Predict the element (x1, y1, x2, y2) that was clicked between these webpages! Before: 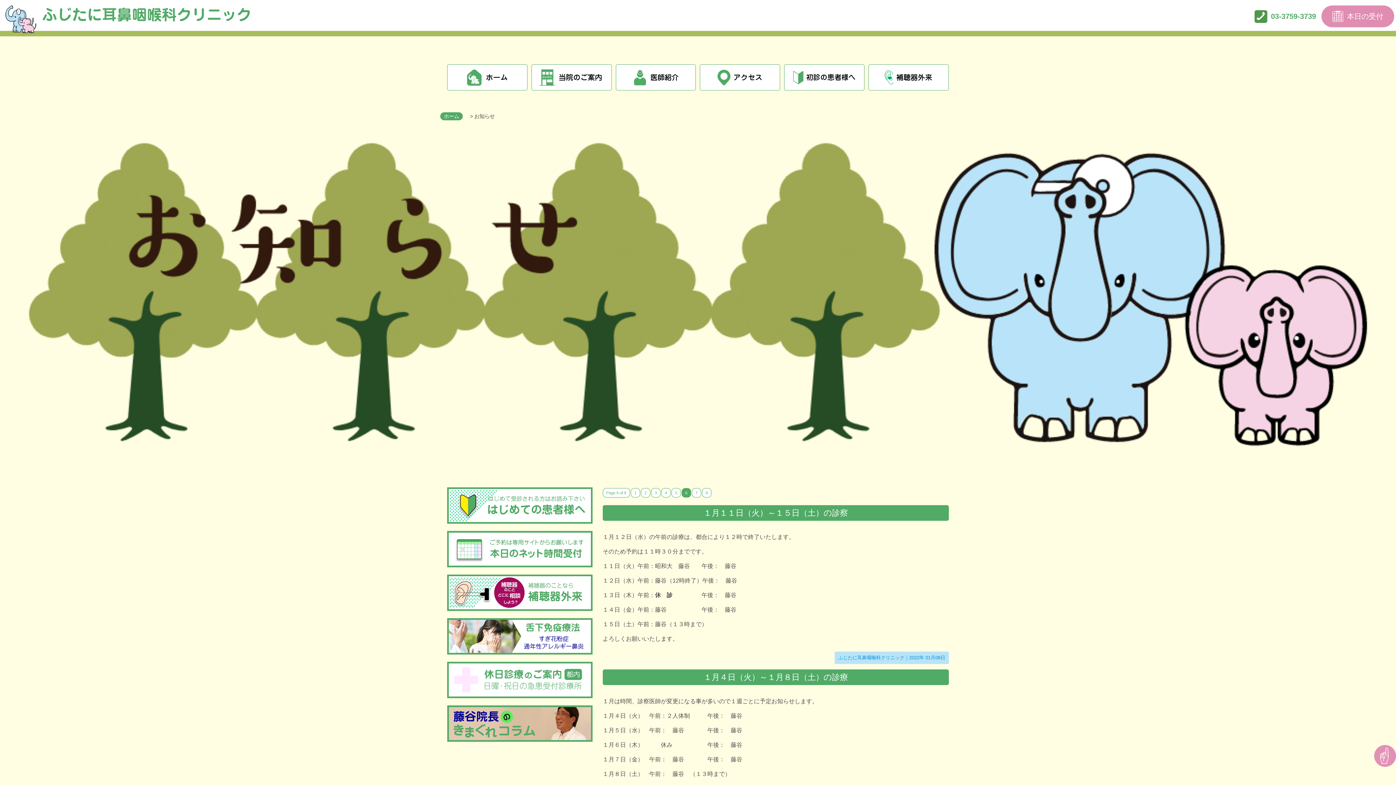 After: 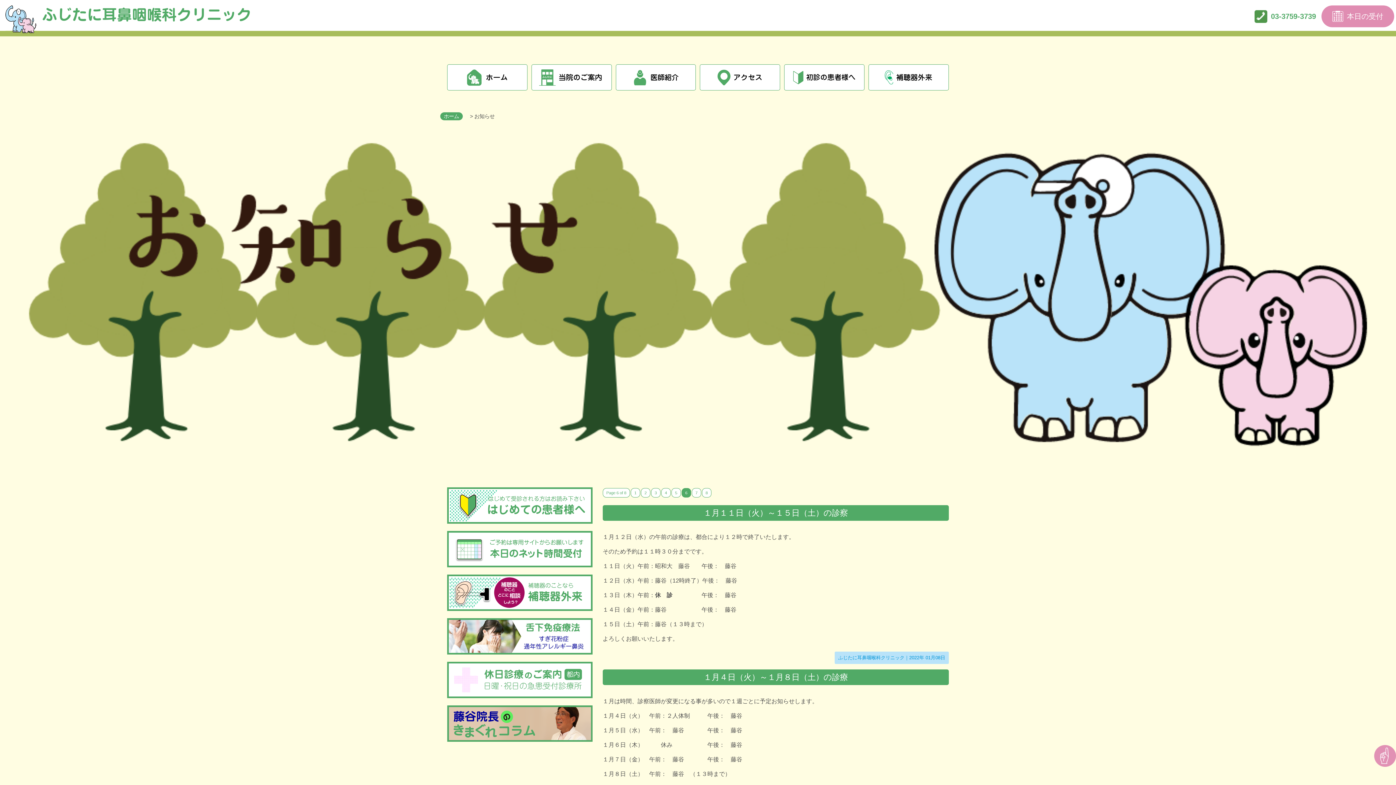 Action: bbox: (447, 662, 592, 698)